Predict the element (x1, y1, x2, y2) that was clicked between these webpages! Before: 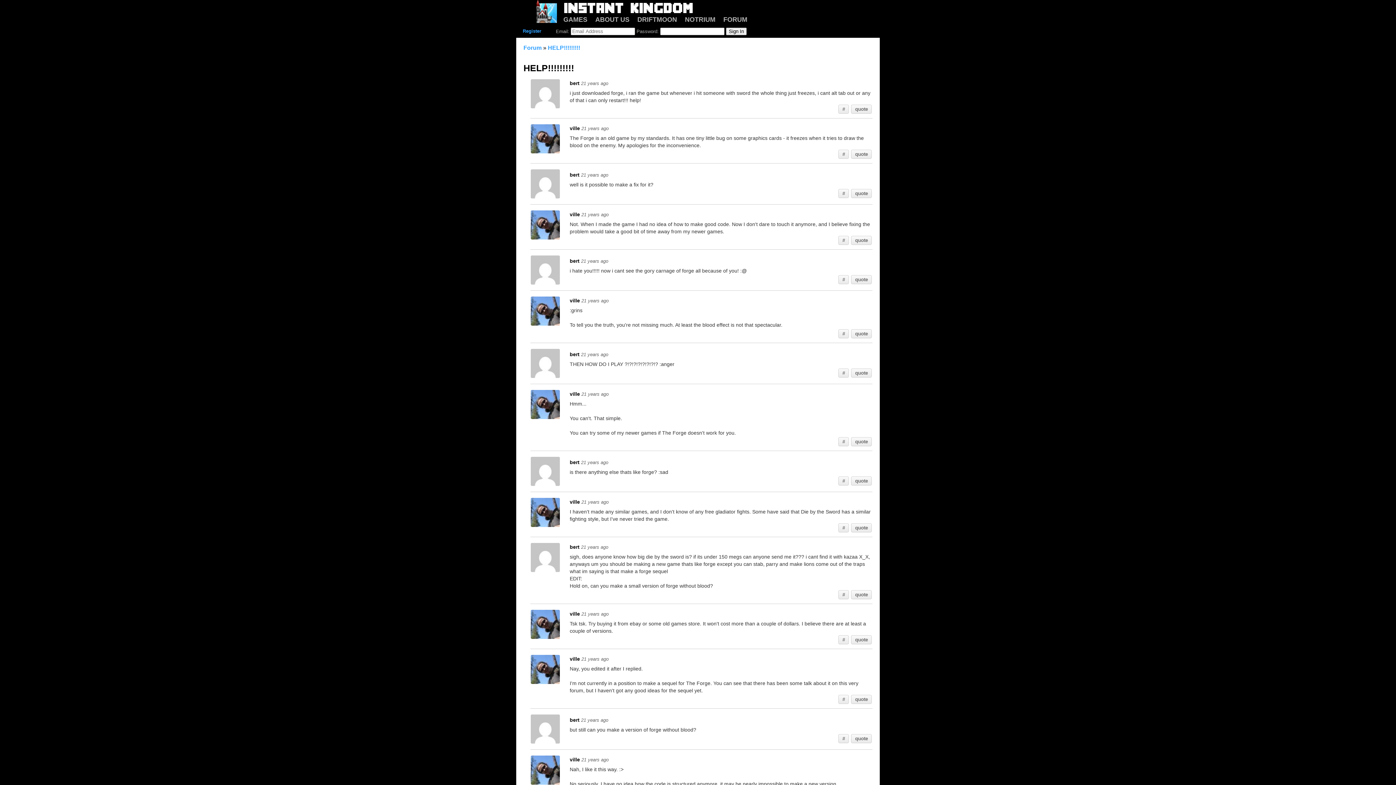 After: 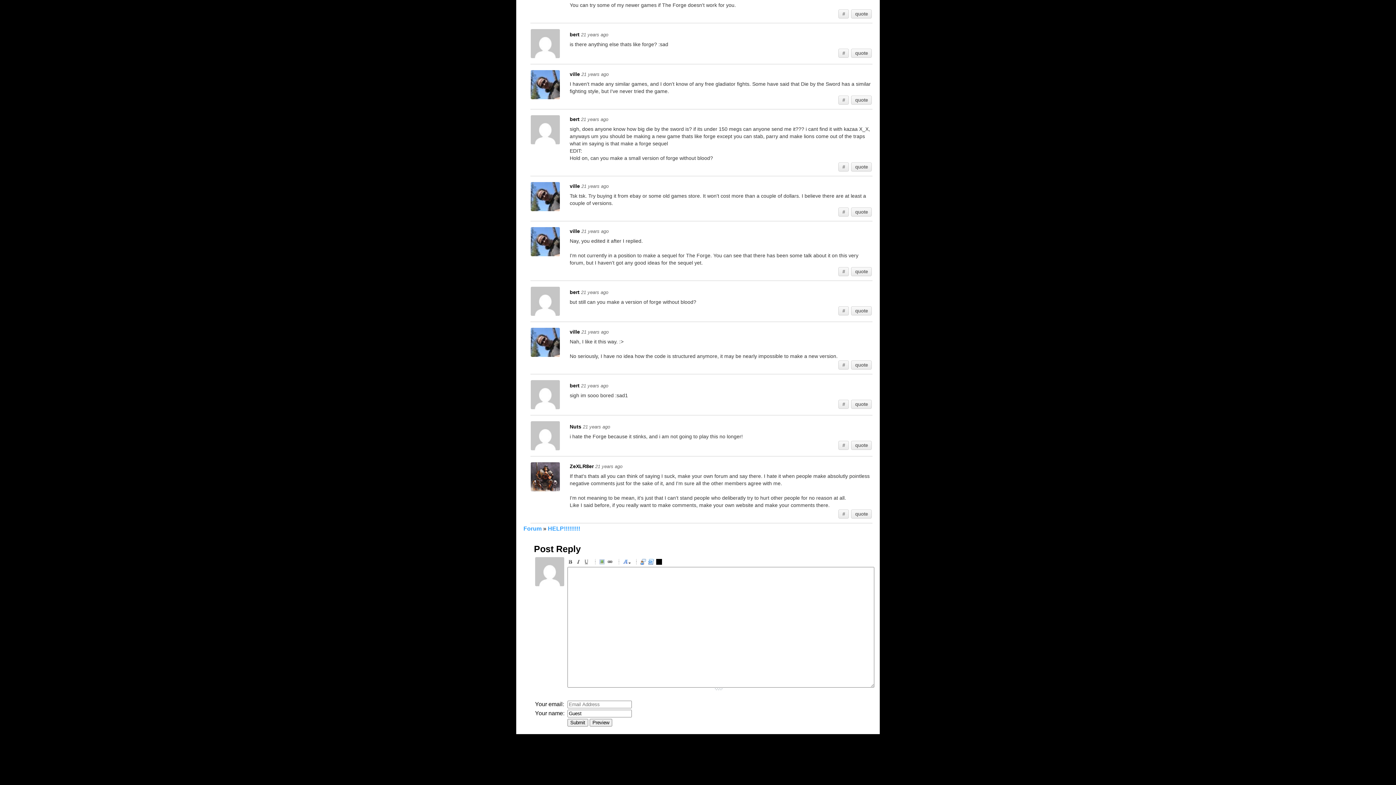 Action: bbox: (838, 524, 848, 532) label: #